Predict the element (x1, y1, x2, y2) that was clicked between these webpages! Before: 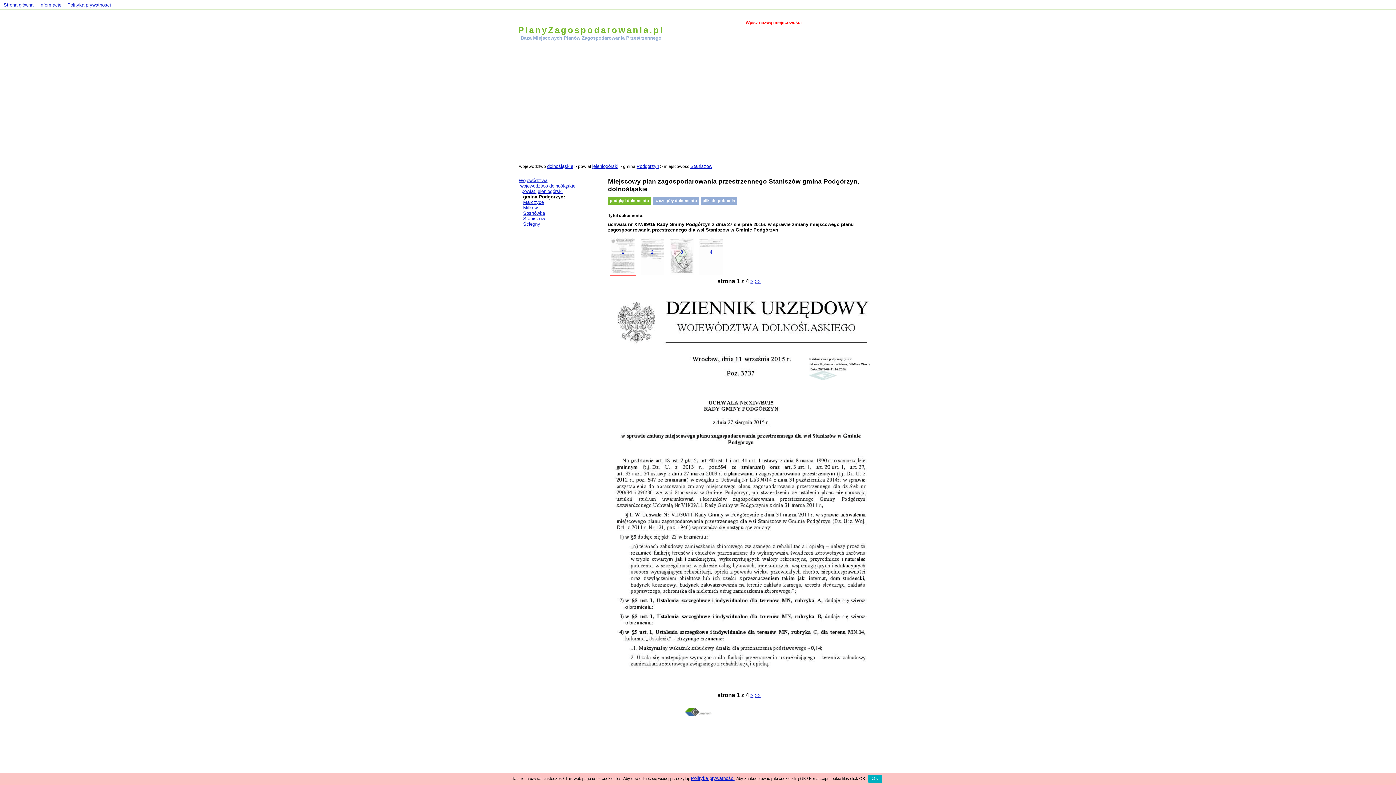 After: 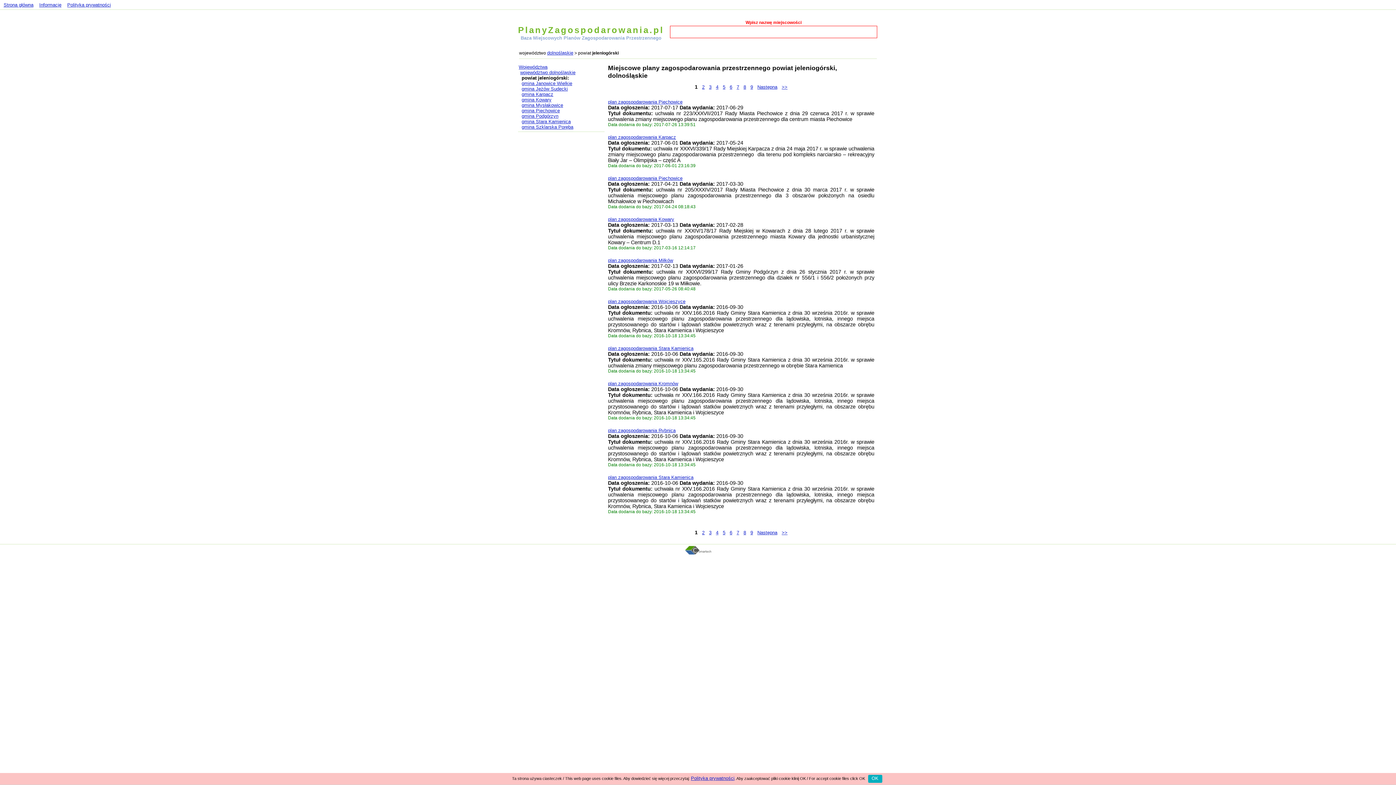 Action: label: powiat jeleniogórski bbox: (521, 188, 562, 194)